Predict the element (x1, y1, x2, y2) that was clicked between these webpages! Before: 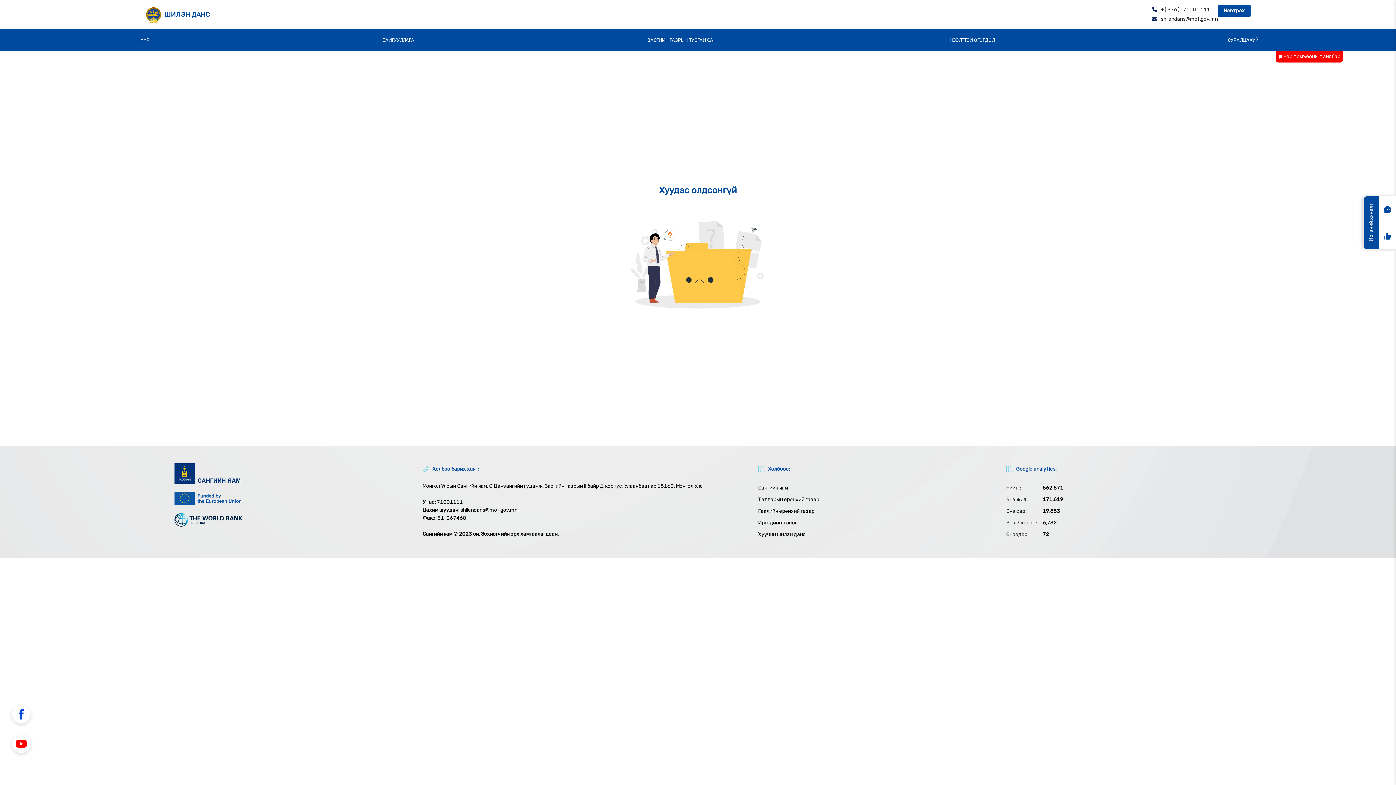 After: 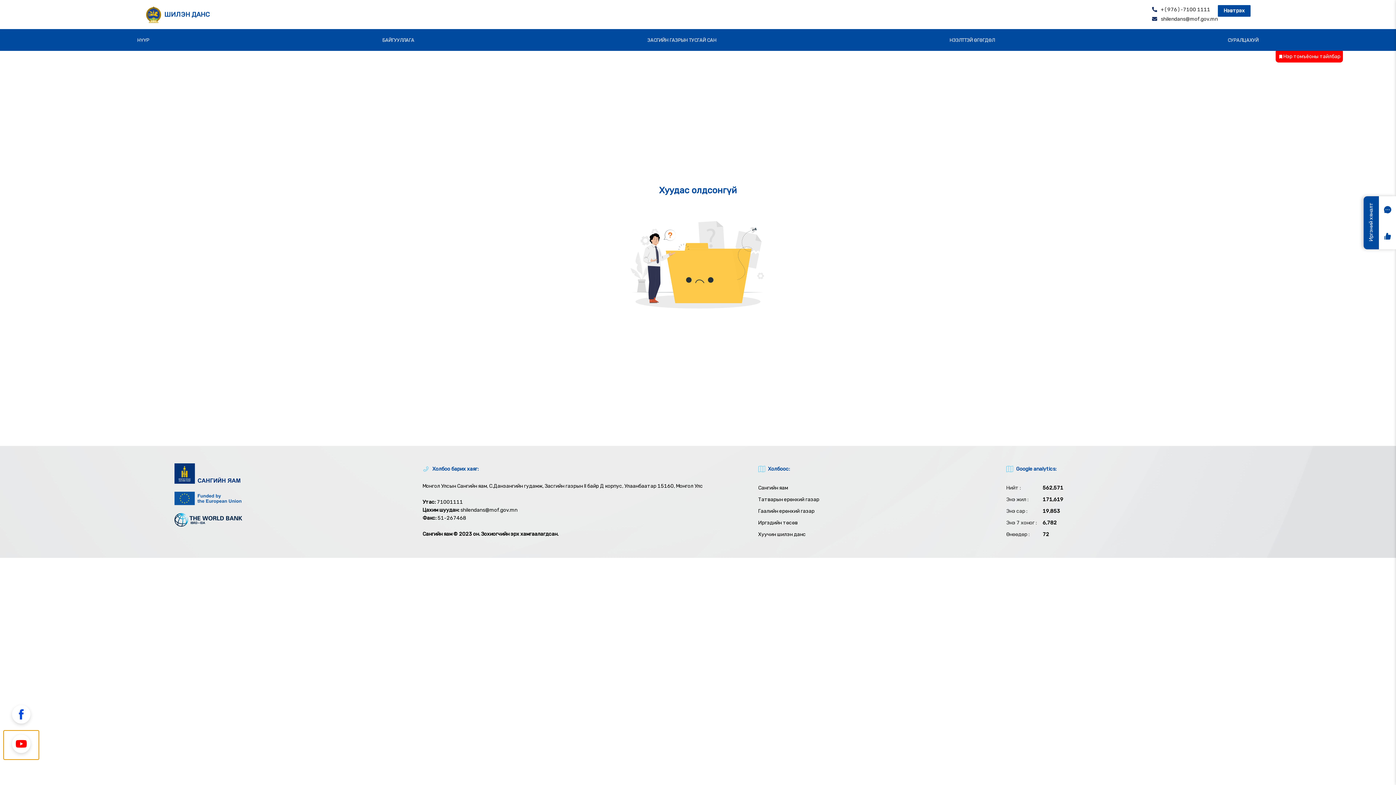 Action: bbox: (3, 730, 38, 760)